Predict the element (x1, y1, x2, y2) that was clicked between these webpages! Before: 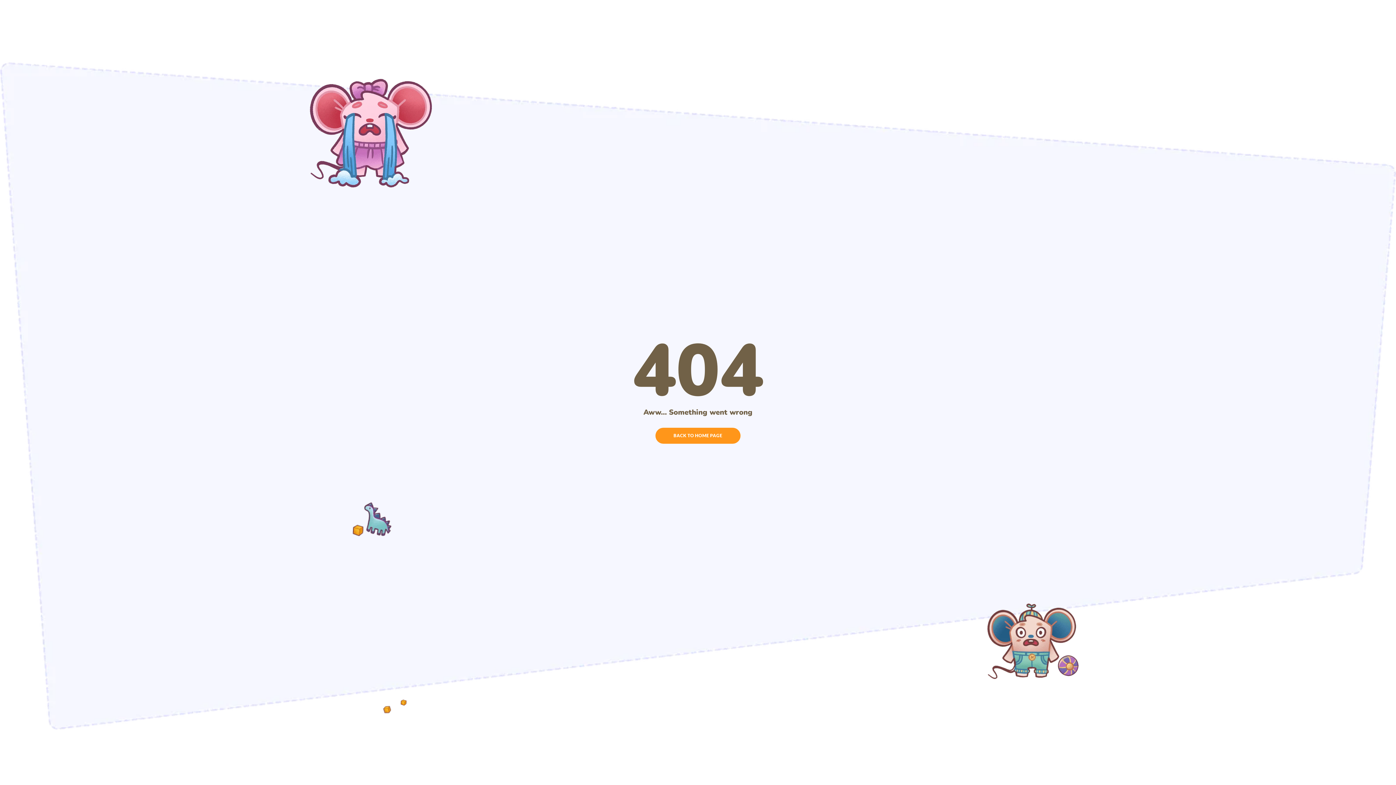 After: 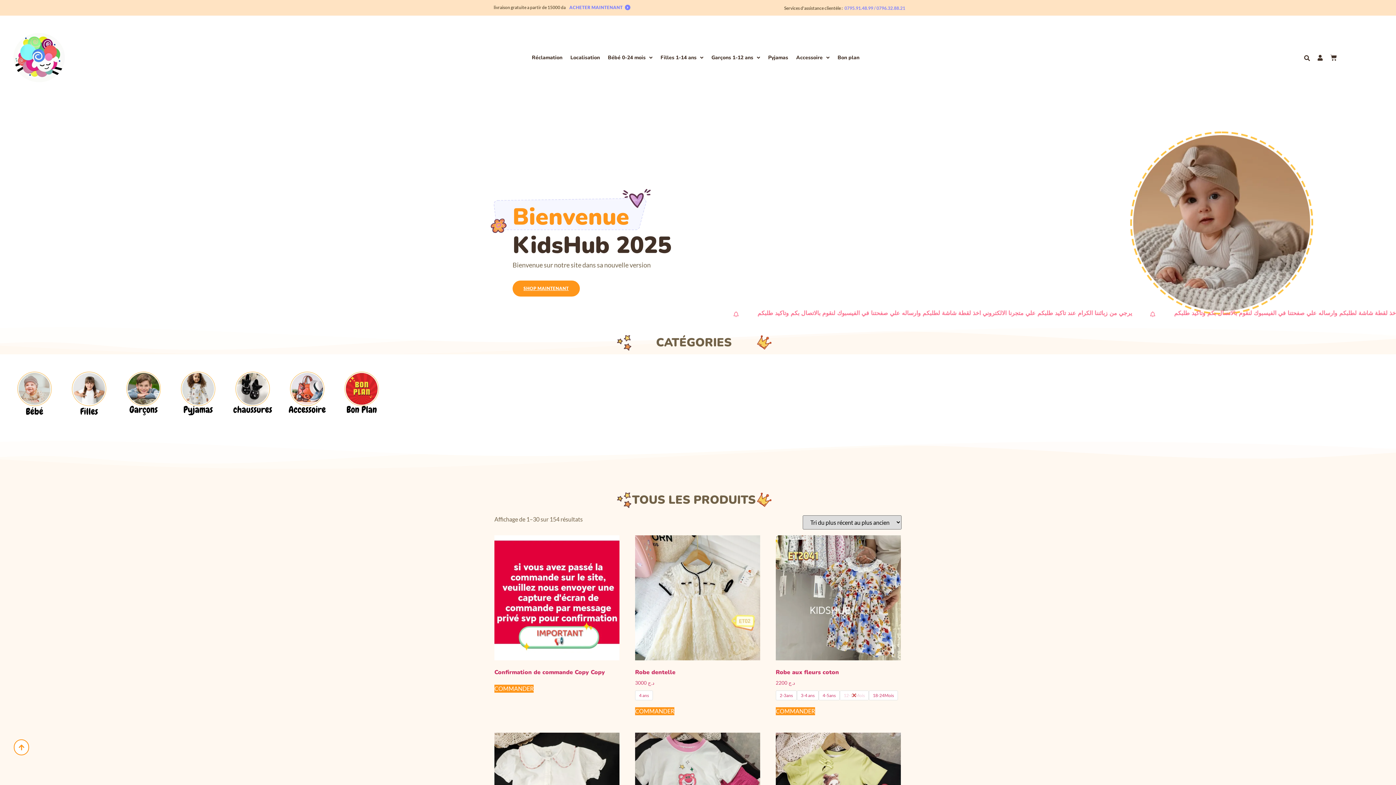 Action: bbox: (655, 427, 740, 443) label: BACK TO HOME PAGE